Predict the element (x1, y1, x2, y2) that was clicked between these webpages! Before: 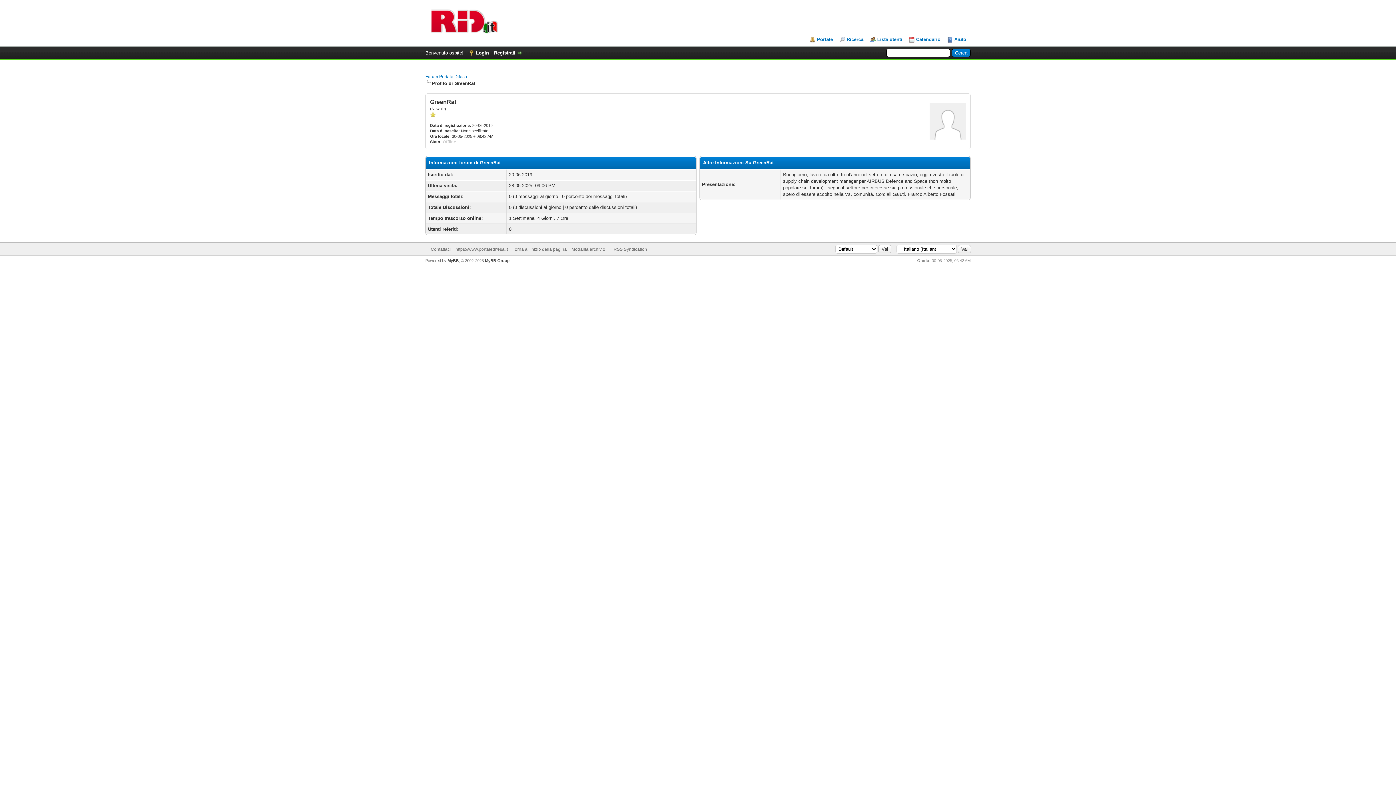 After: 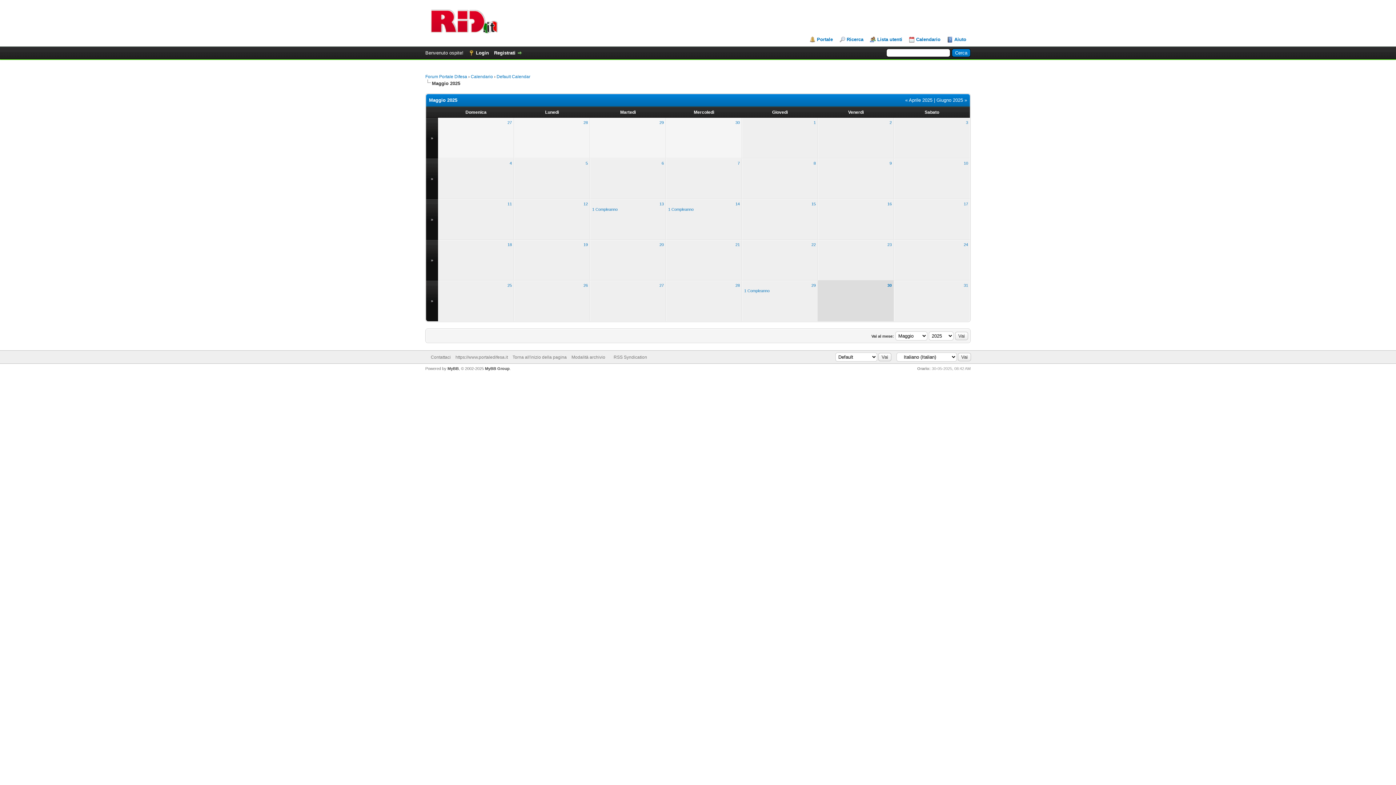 Action: bbox: (909, 36, 940, 42) label: Calendario